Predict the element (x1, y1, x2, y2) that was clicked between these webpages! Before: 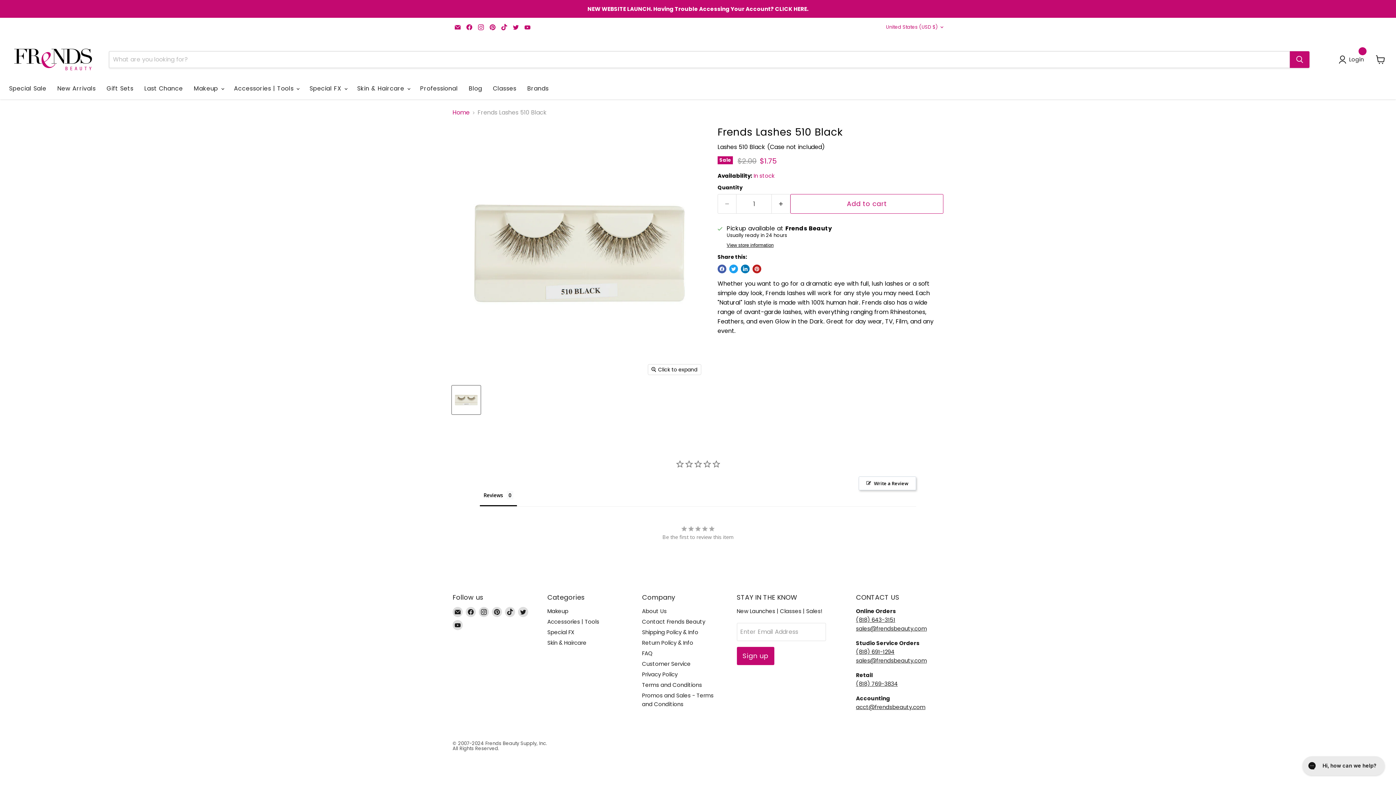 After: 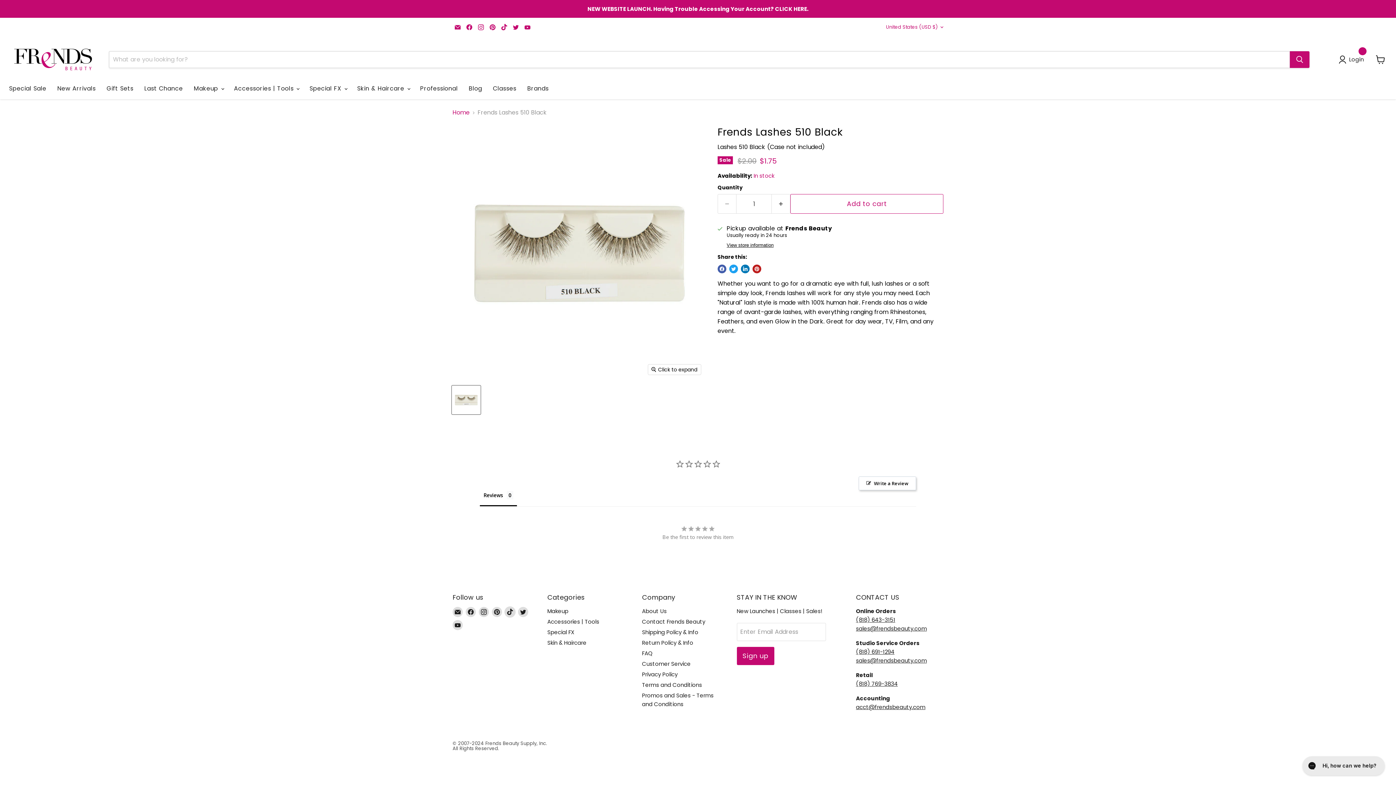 Action: label: Find us on TikTok bbox: (505, 607, 515, 617)